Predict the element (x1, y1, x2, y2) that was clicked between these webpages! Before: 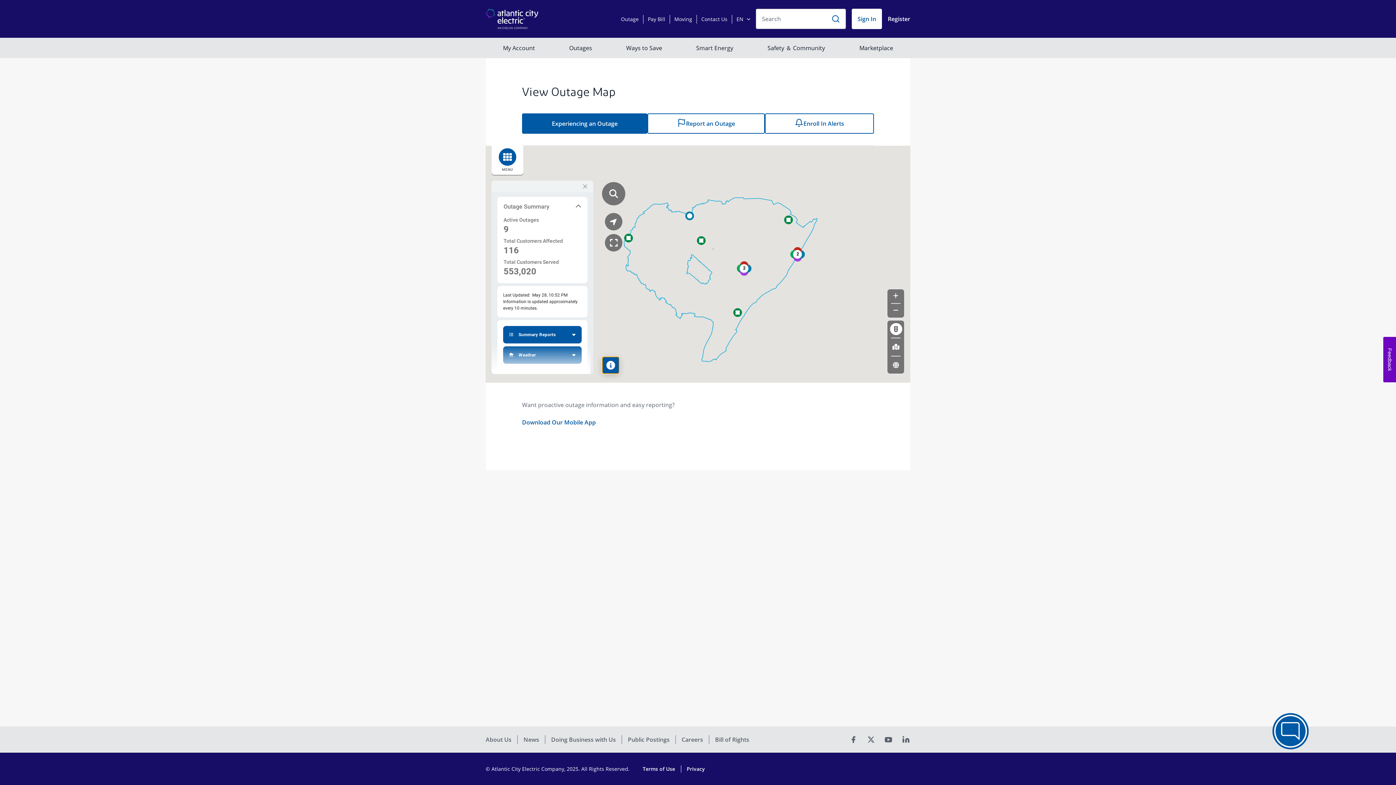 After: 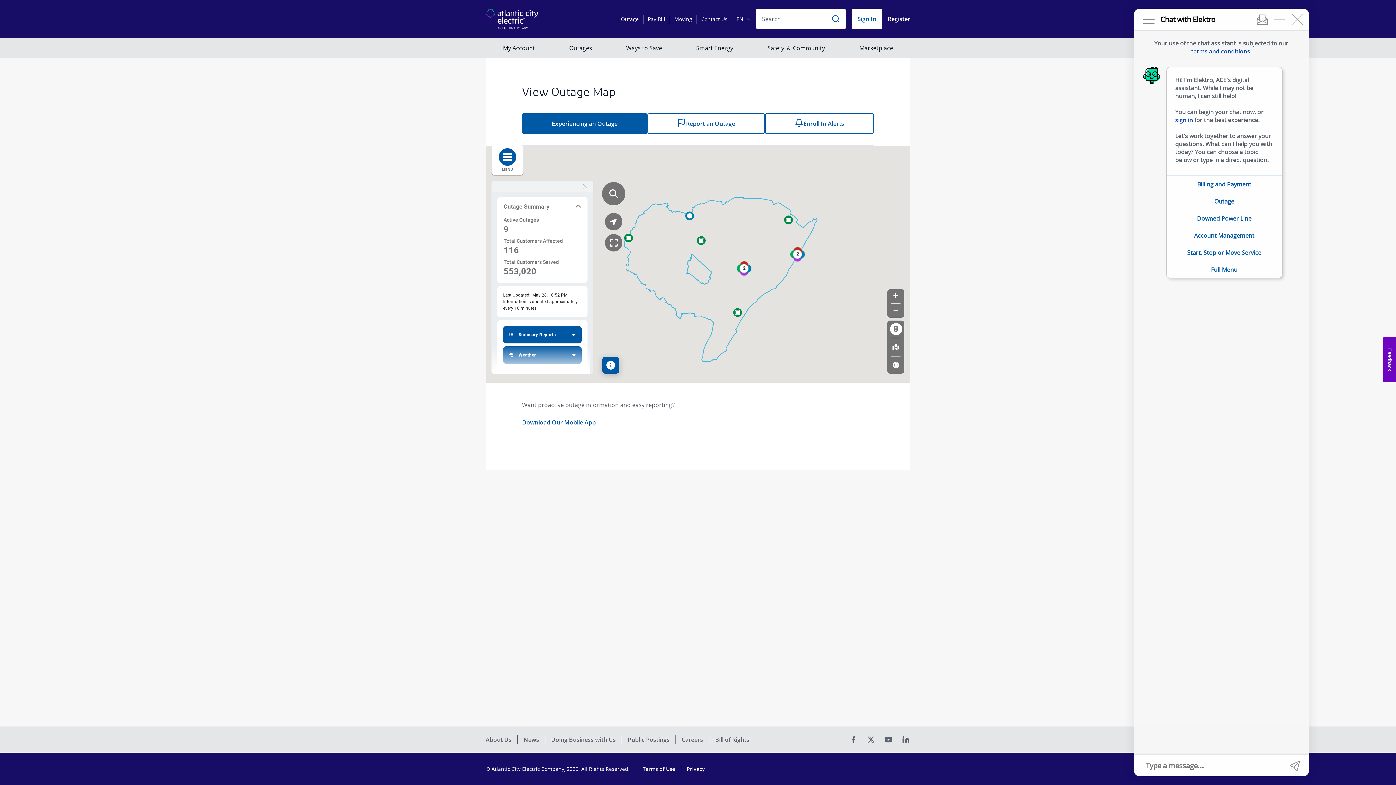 Action: bbox: (1272, 713, 1308, 749)